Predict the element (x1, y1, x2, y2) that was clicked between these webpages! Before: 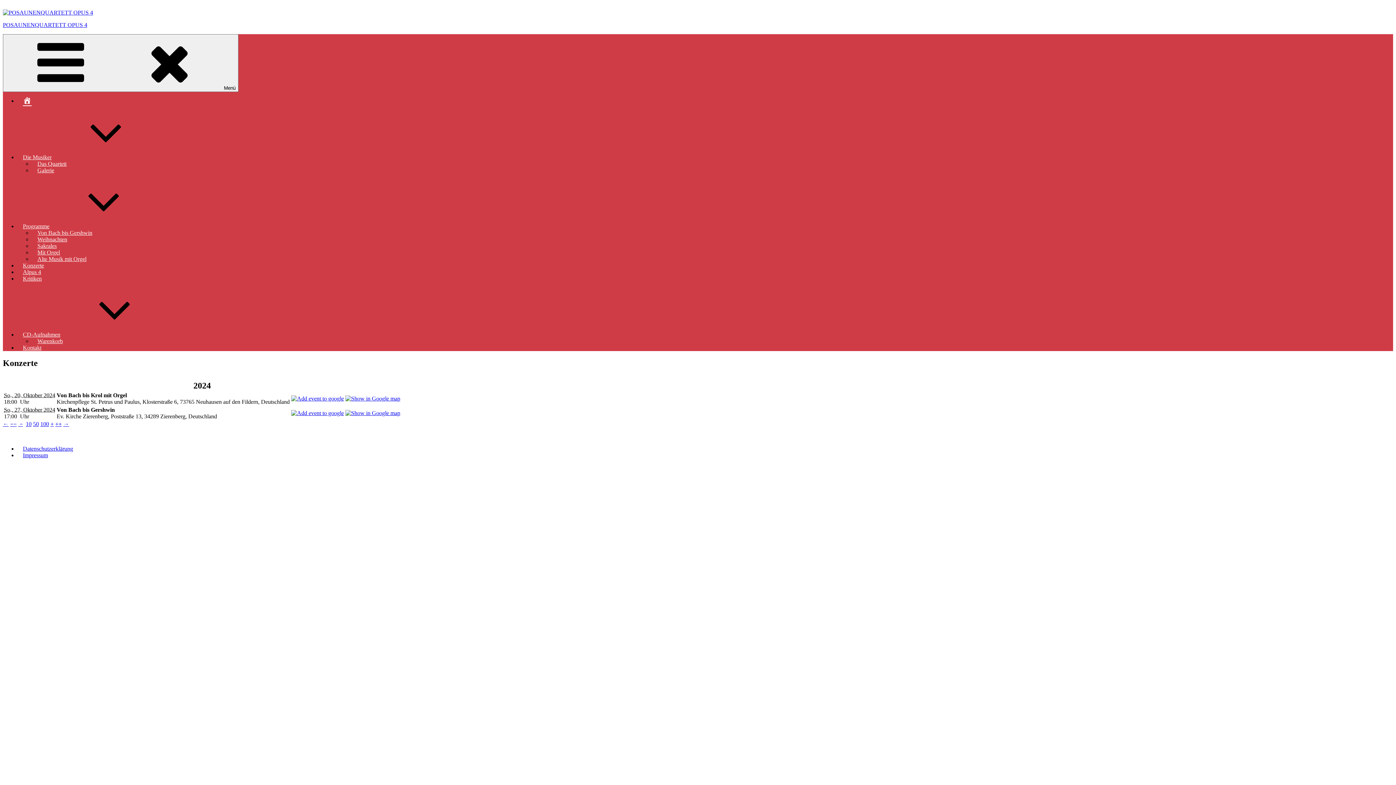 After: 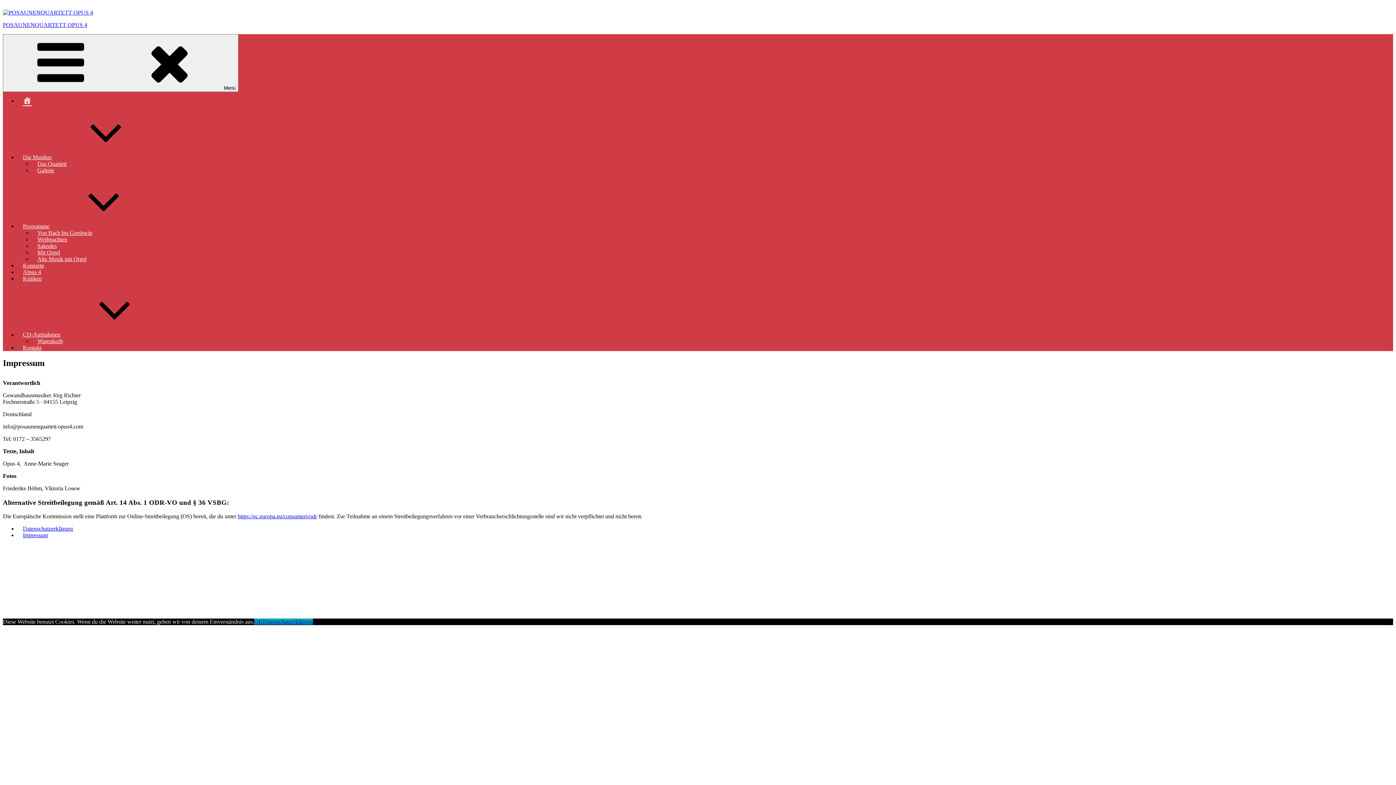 Action: bbox: (17, 452, 53, 458) label: Impressum